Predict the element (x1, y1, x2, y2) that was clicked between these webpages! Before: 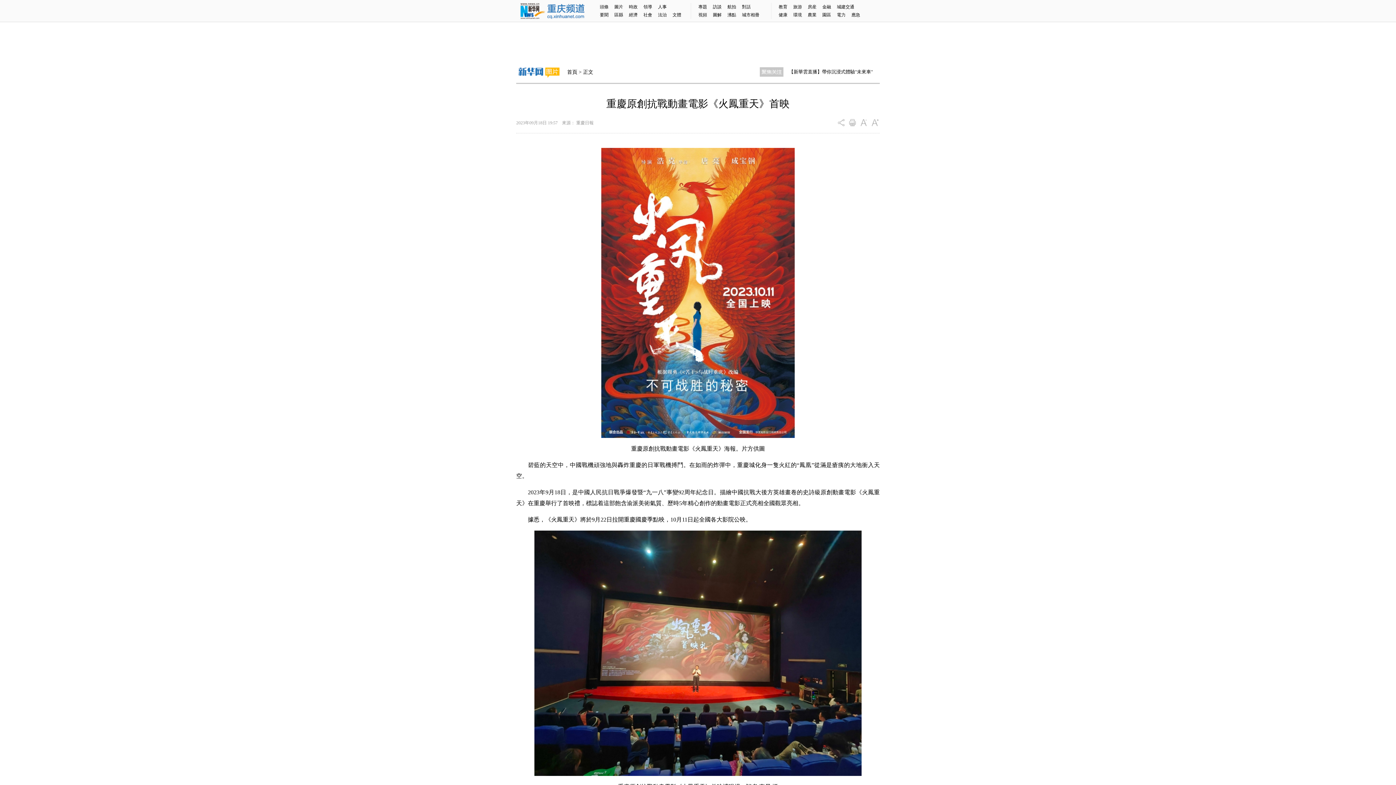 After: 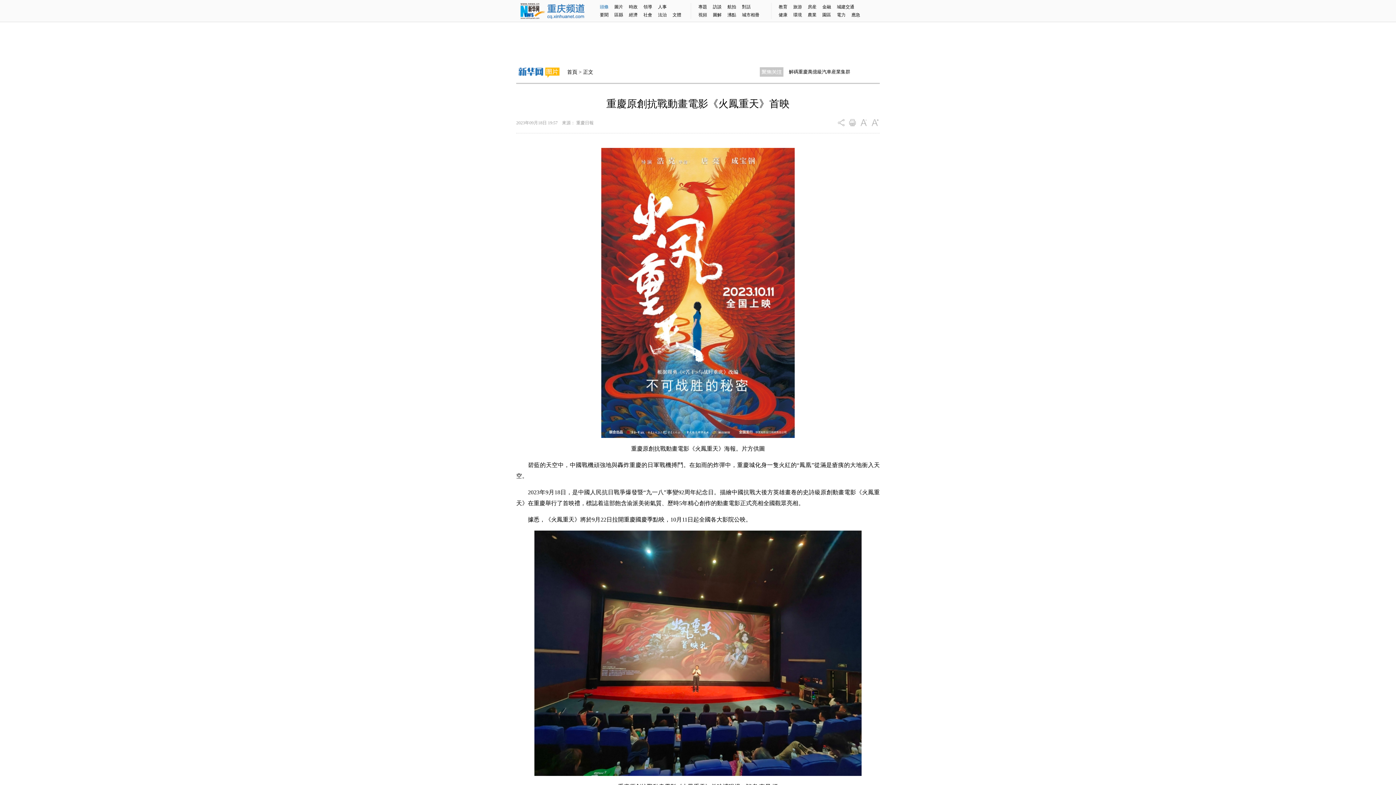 Action: bbox: (600, 4, 614, 9) label: 頭條